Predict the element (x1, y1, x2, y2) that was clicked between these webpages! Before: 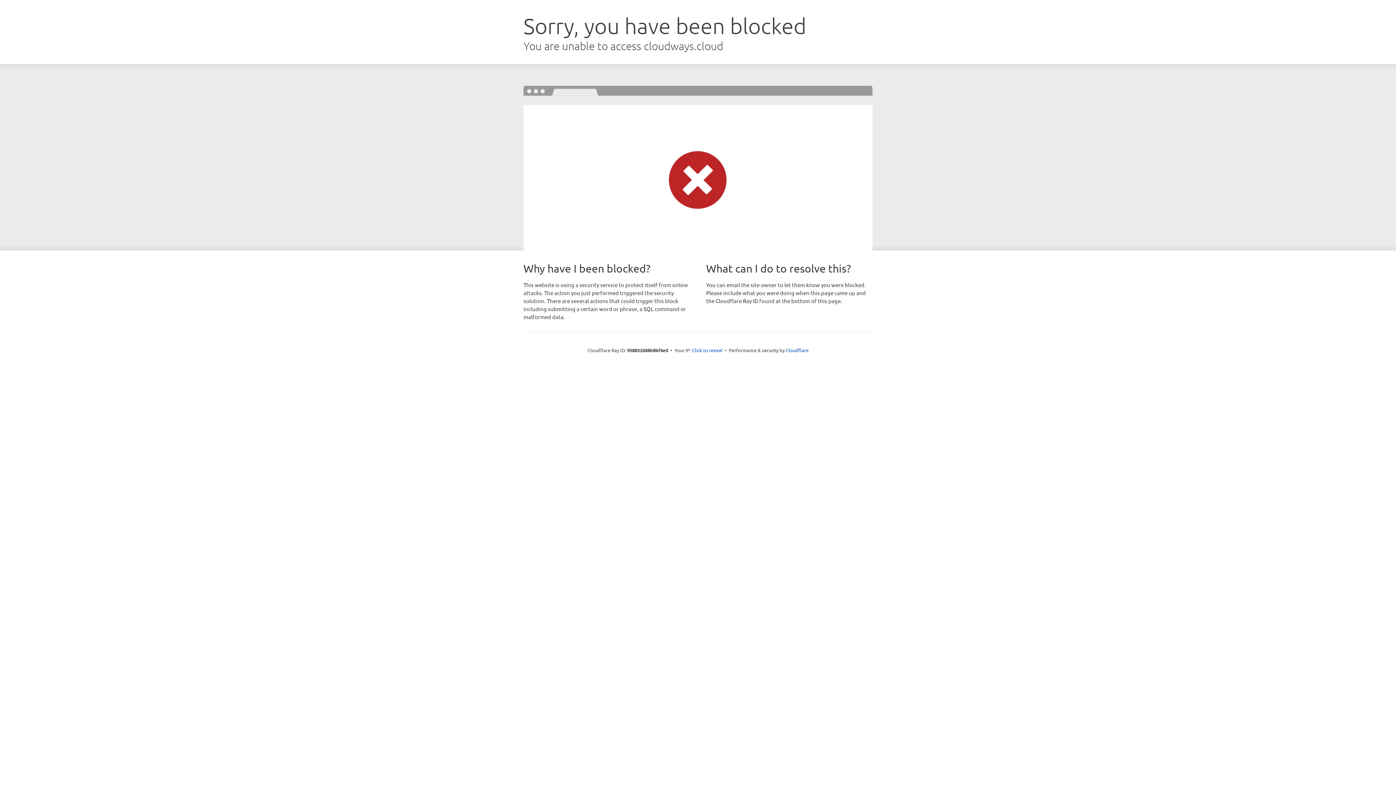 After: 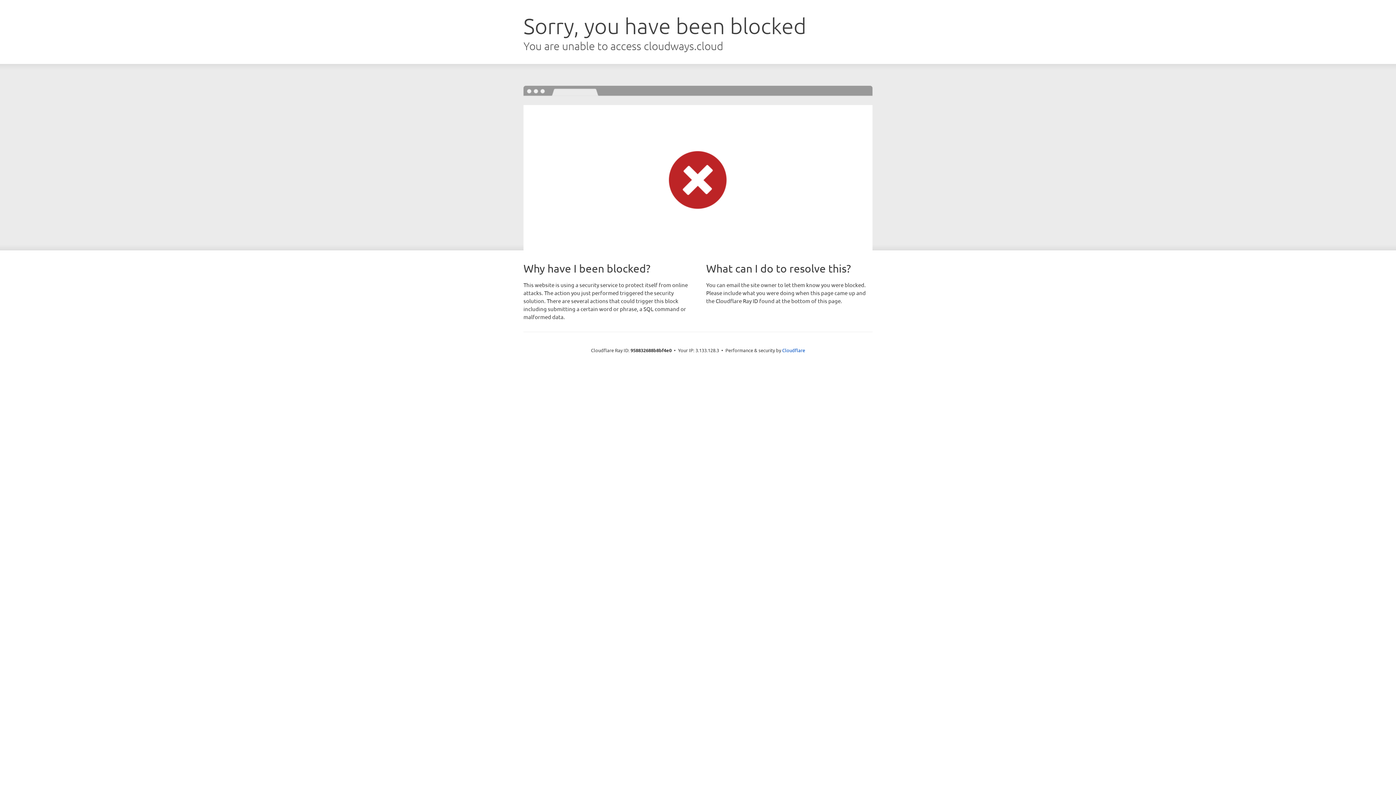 Action: bbox: (692, 346, 722, 353) label: Click to reveal